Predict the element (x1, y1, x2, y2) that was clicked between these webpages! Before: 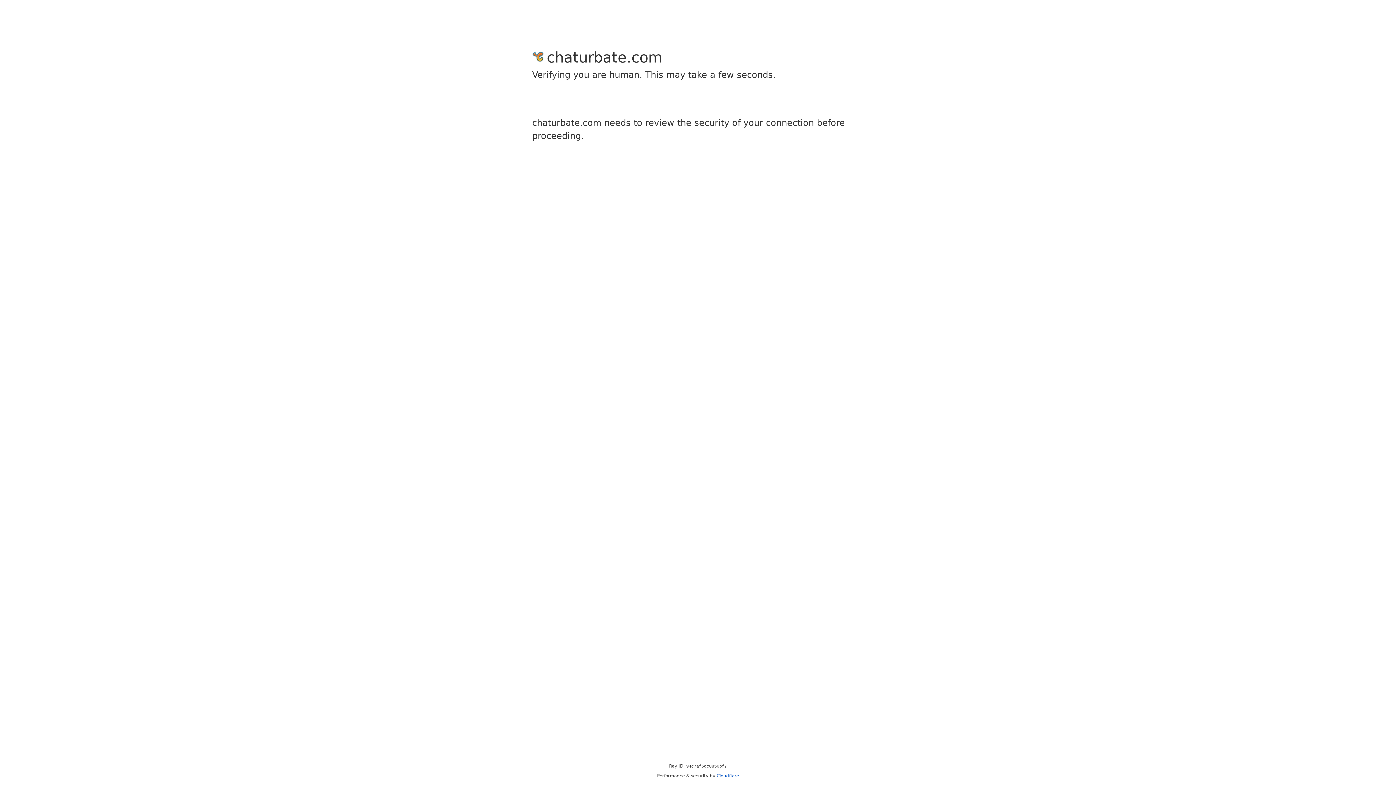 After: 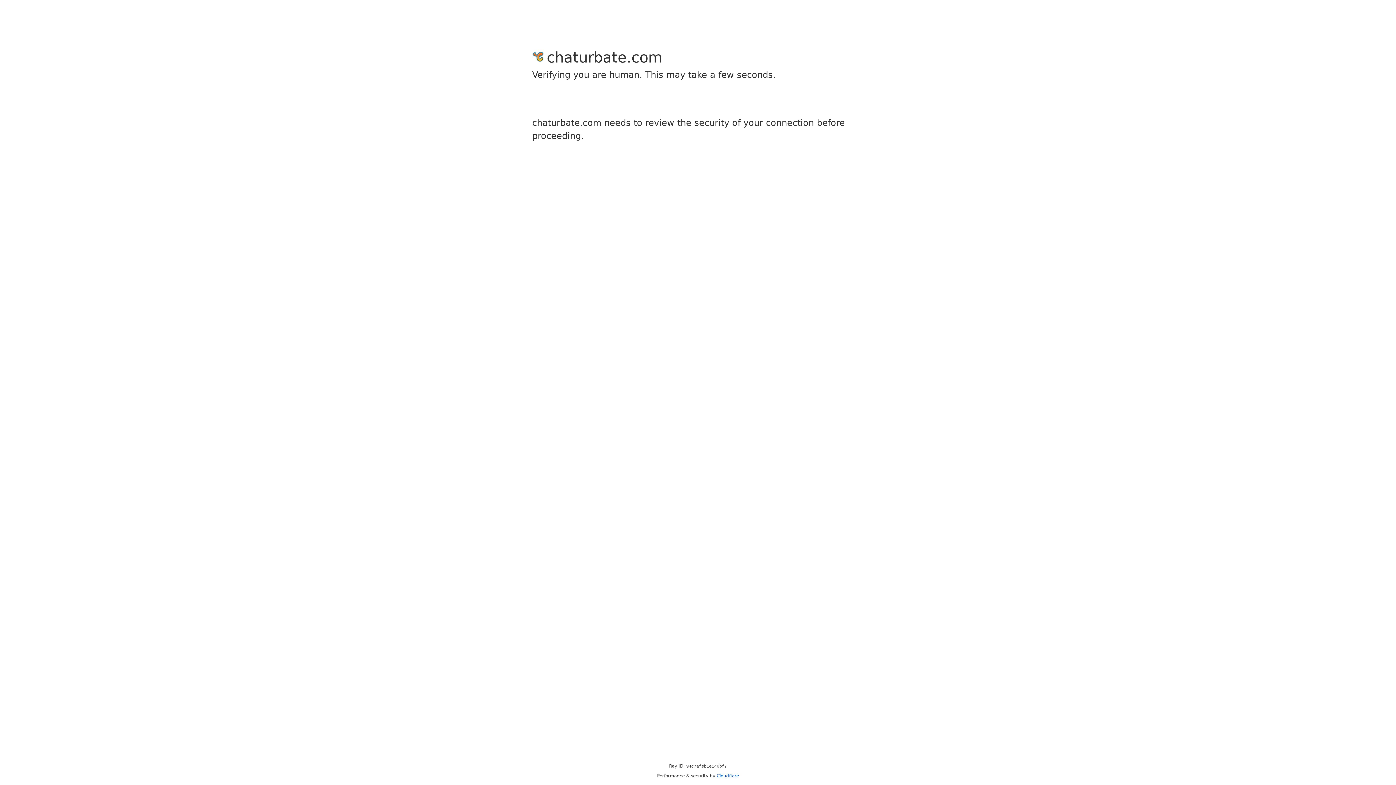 Action: bbox: (716, 773, 739, 778) label: Cloudflare